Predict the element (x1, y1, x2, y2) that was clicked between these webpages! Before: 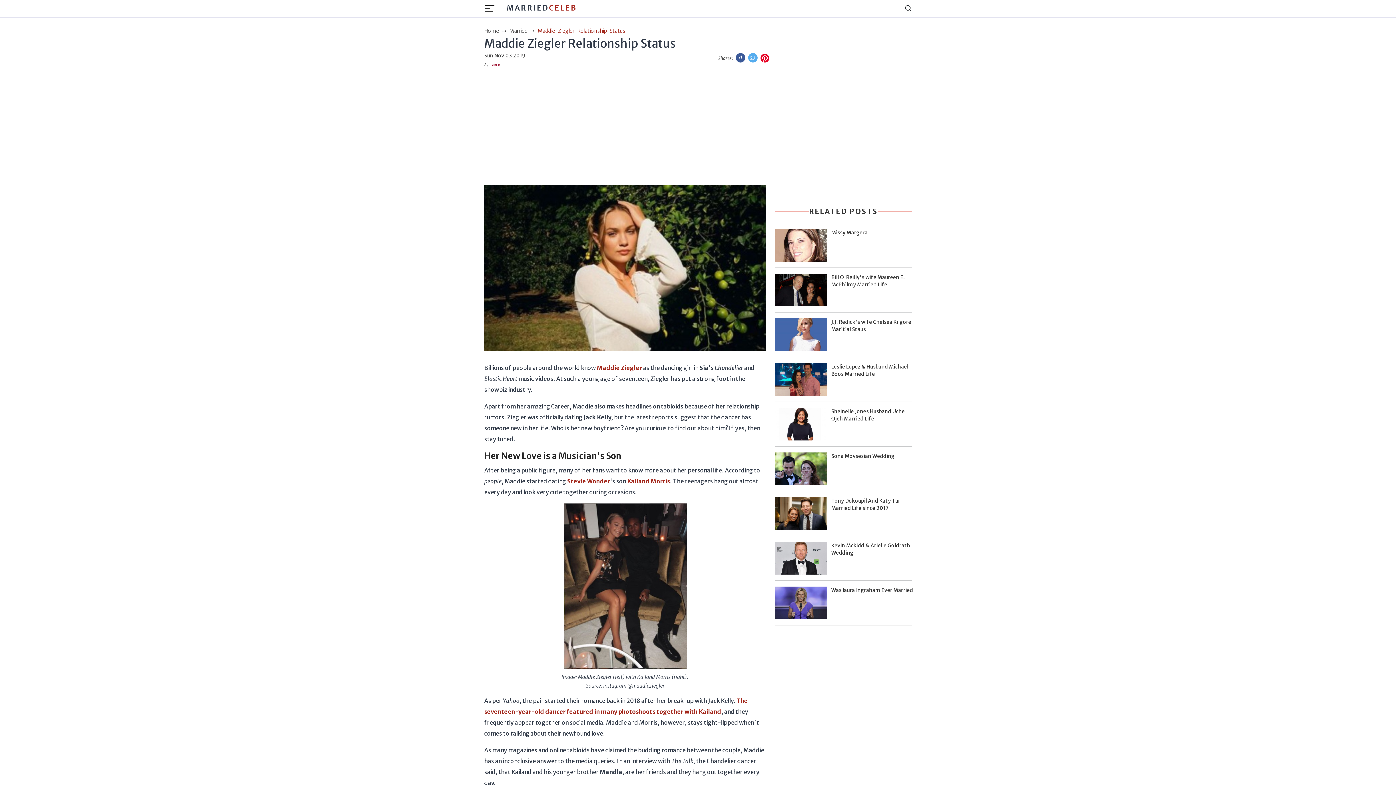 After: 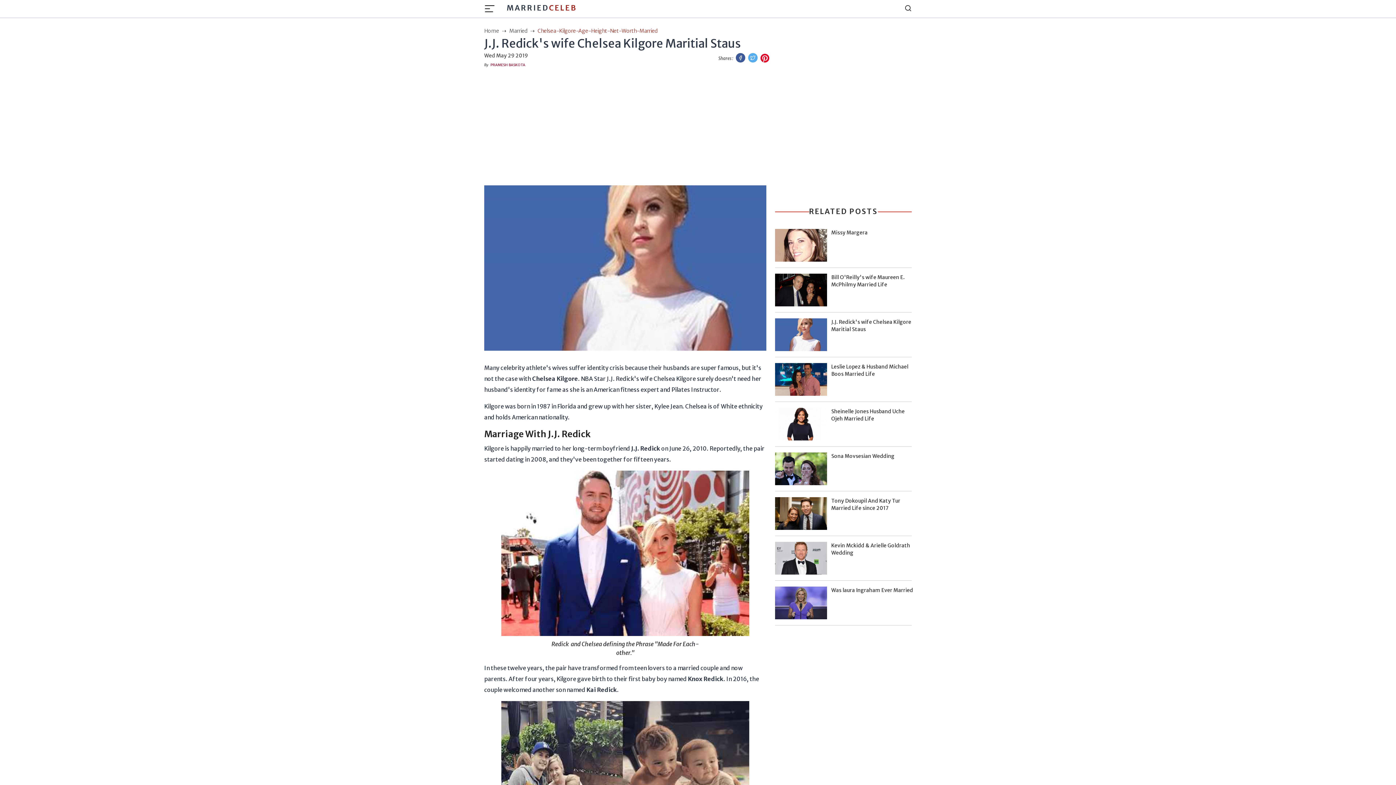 Action: bbox: (770, 318, 916, 351) label: J.J. Redick's wife Chelsea Kilgore Maritial Staus